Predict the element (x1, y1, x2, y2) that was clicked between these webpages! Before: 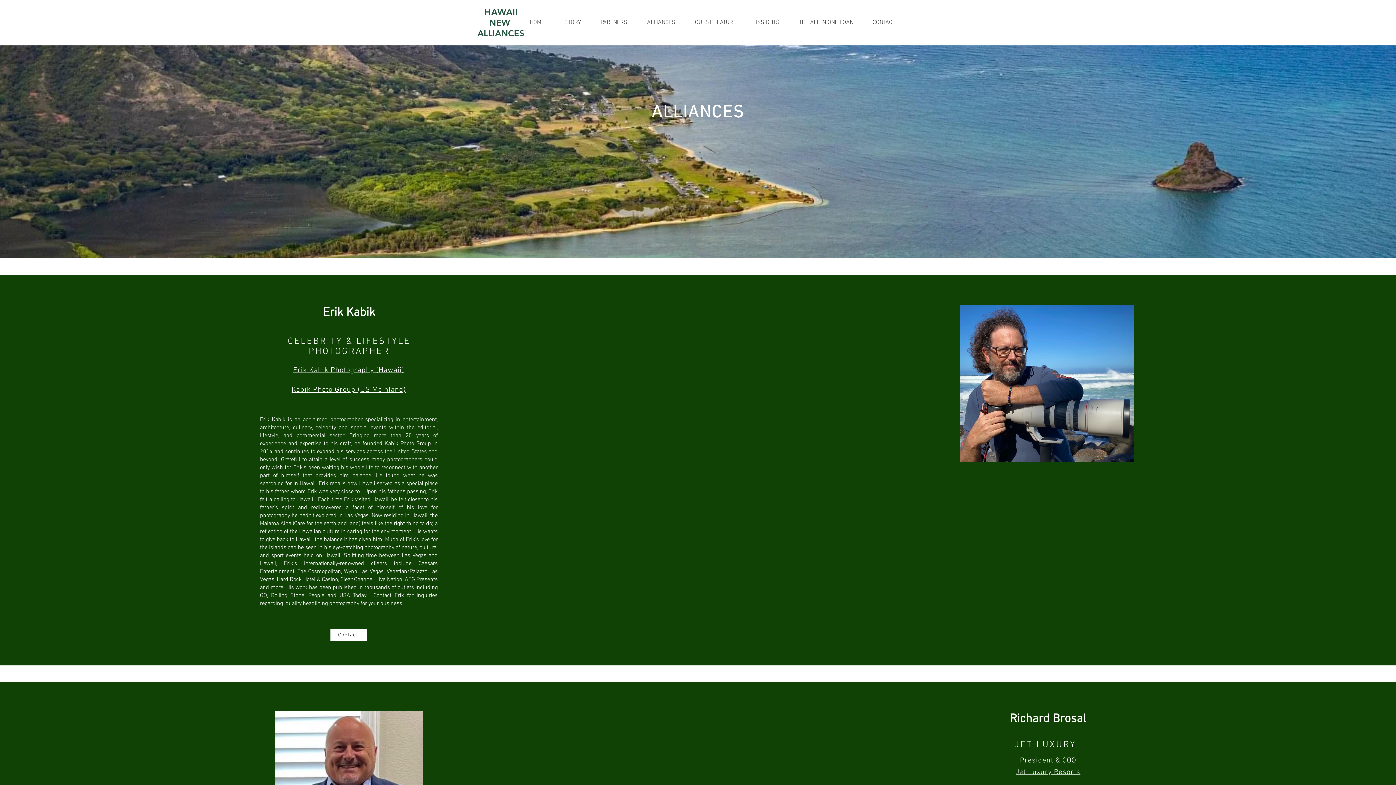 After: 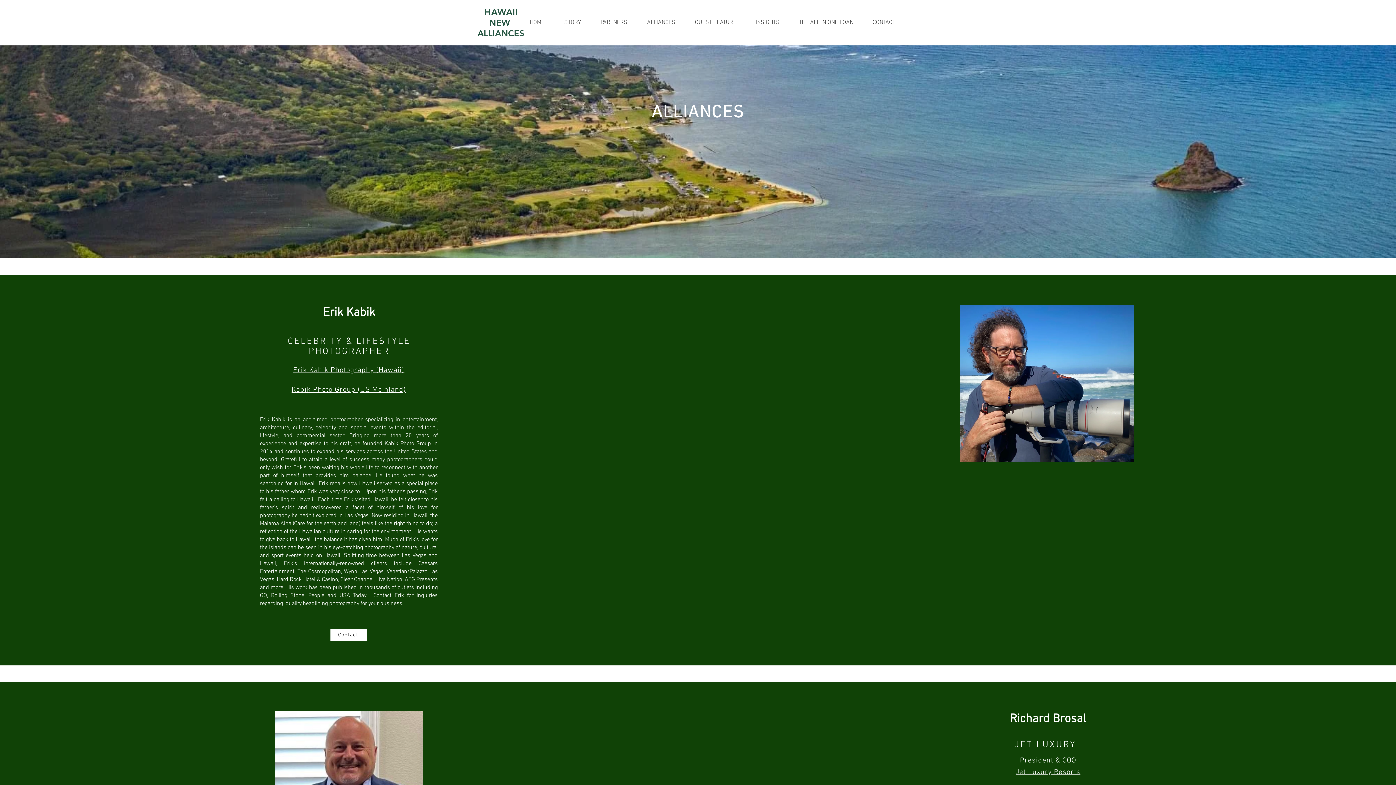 Action: label: Jet Luxury Resorts bbox: (1016, 768, 1080, 777)